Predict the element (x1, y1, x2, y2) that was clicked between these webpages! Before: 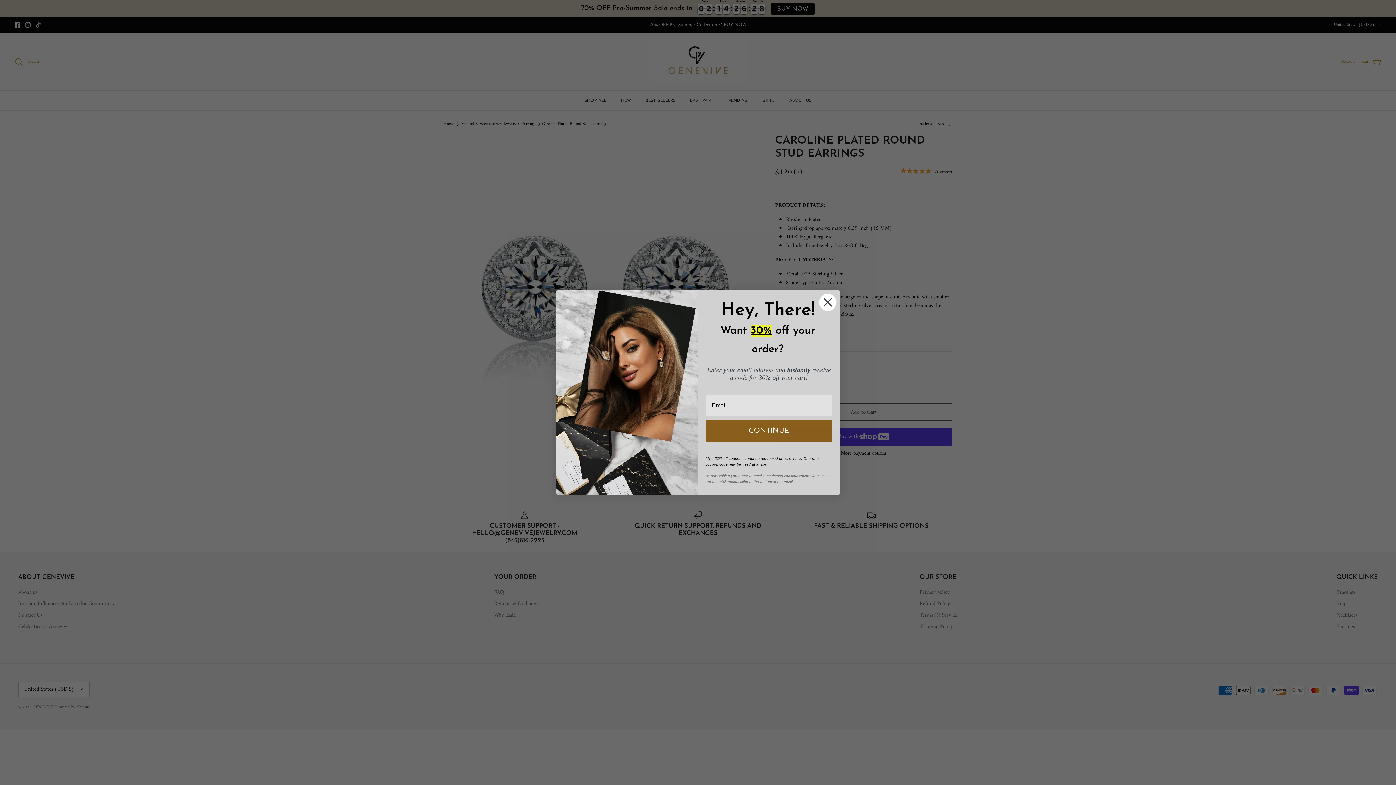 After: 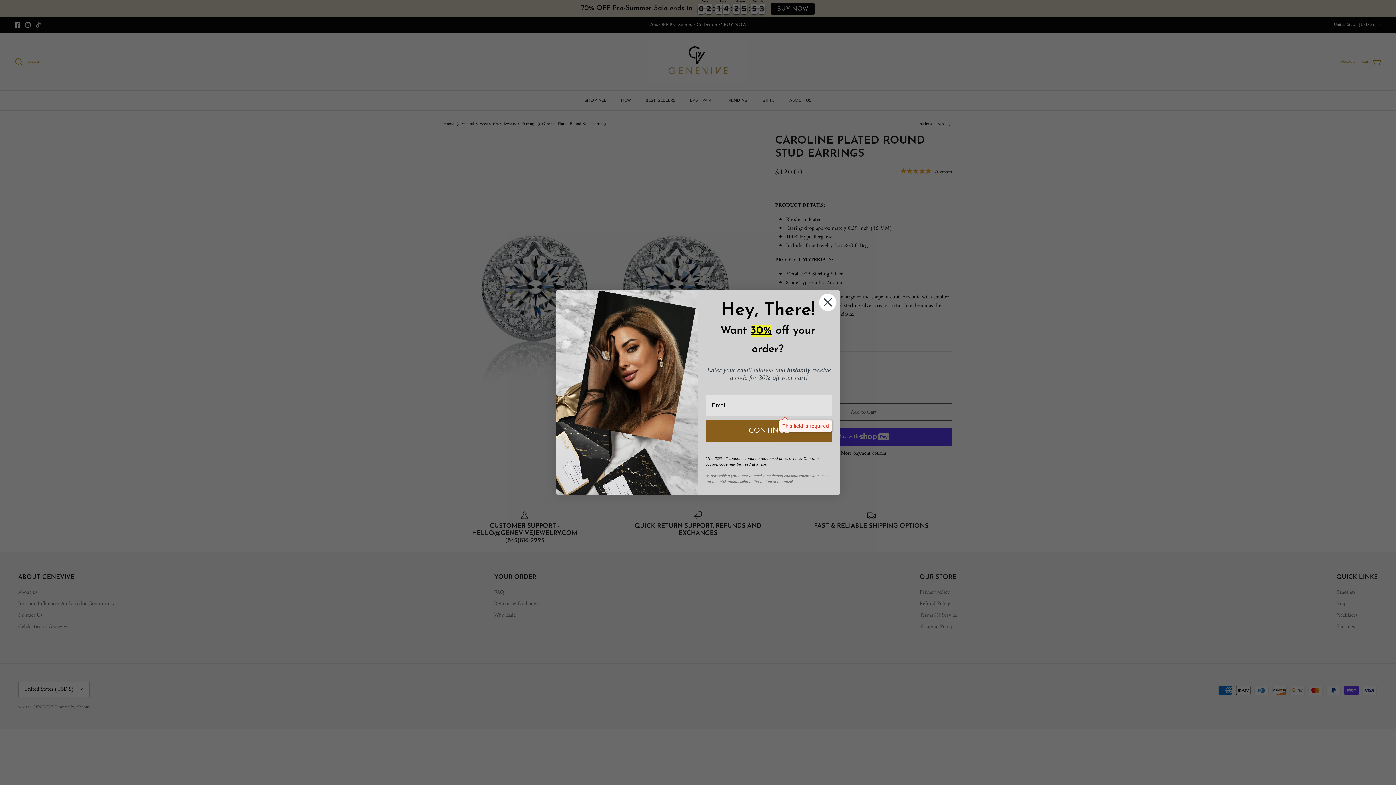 Action: label: CONTINUE bbox: (705, 420, 832, 442)